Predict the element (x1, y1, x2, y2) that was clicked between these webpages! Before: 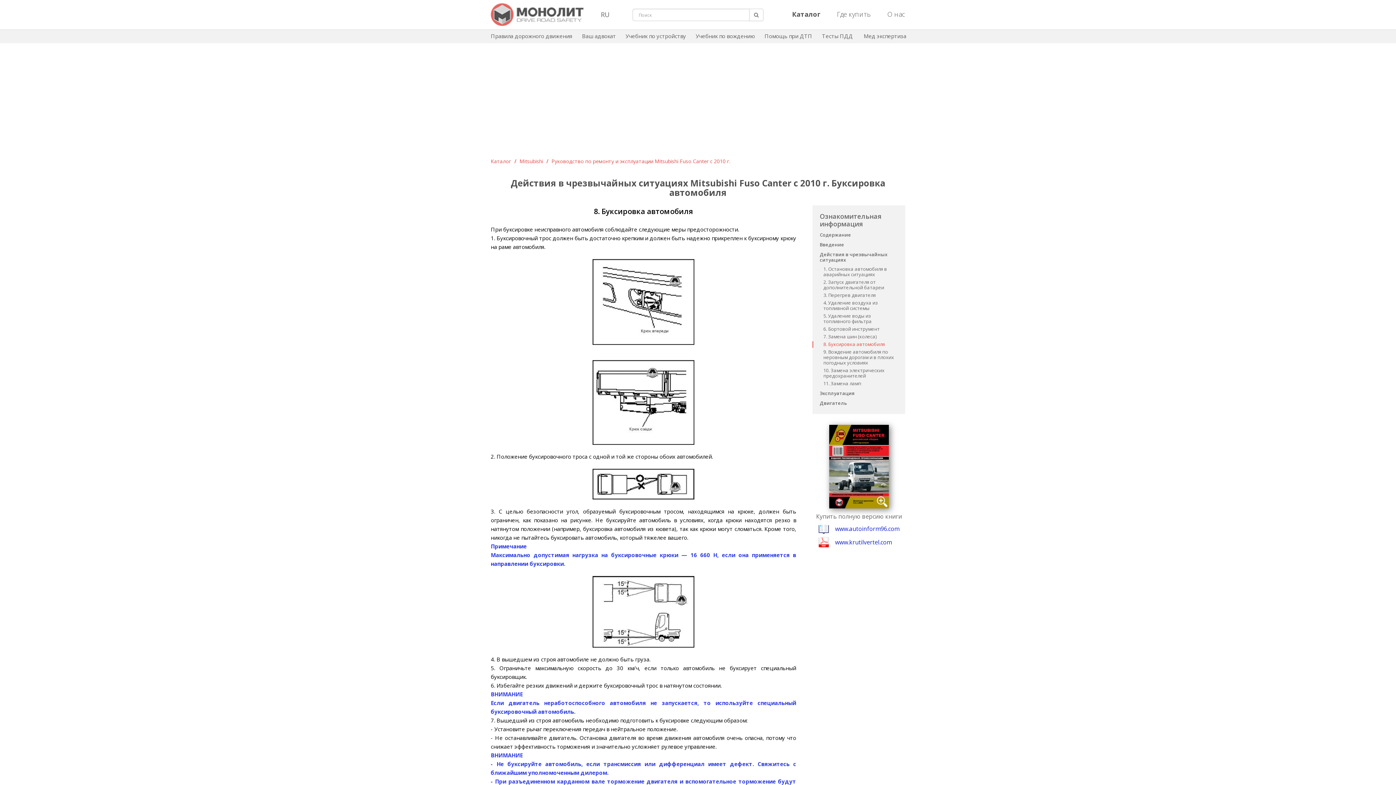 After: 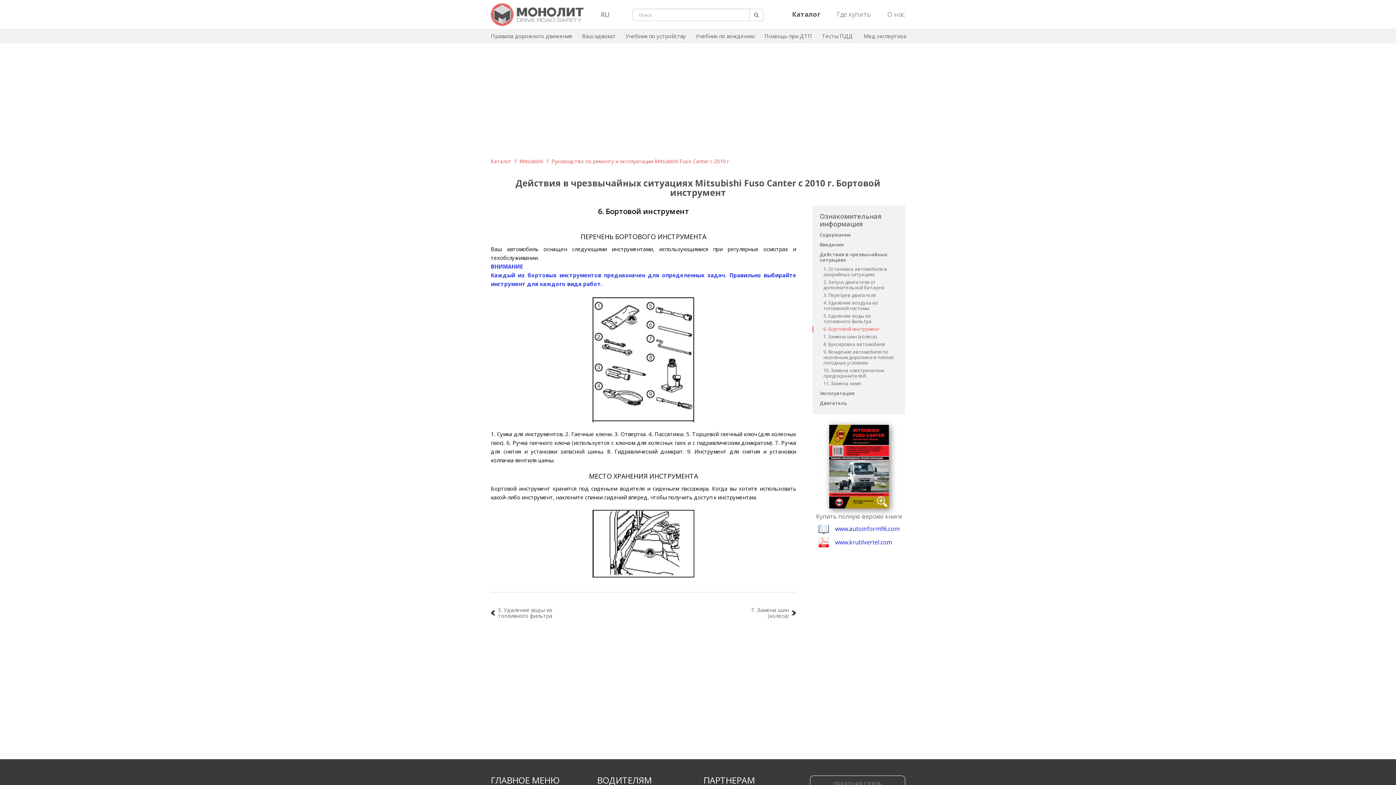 Action: bbox: (823, 325, 880, 332) label: 6. Бортовой инструмент